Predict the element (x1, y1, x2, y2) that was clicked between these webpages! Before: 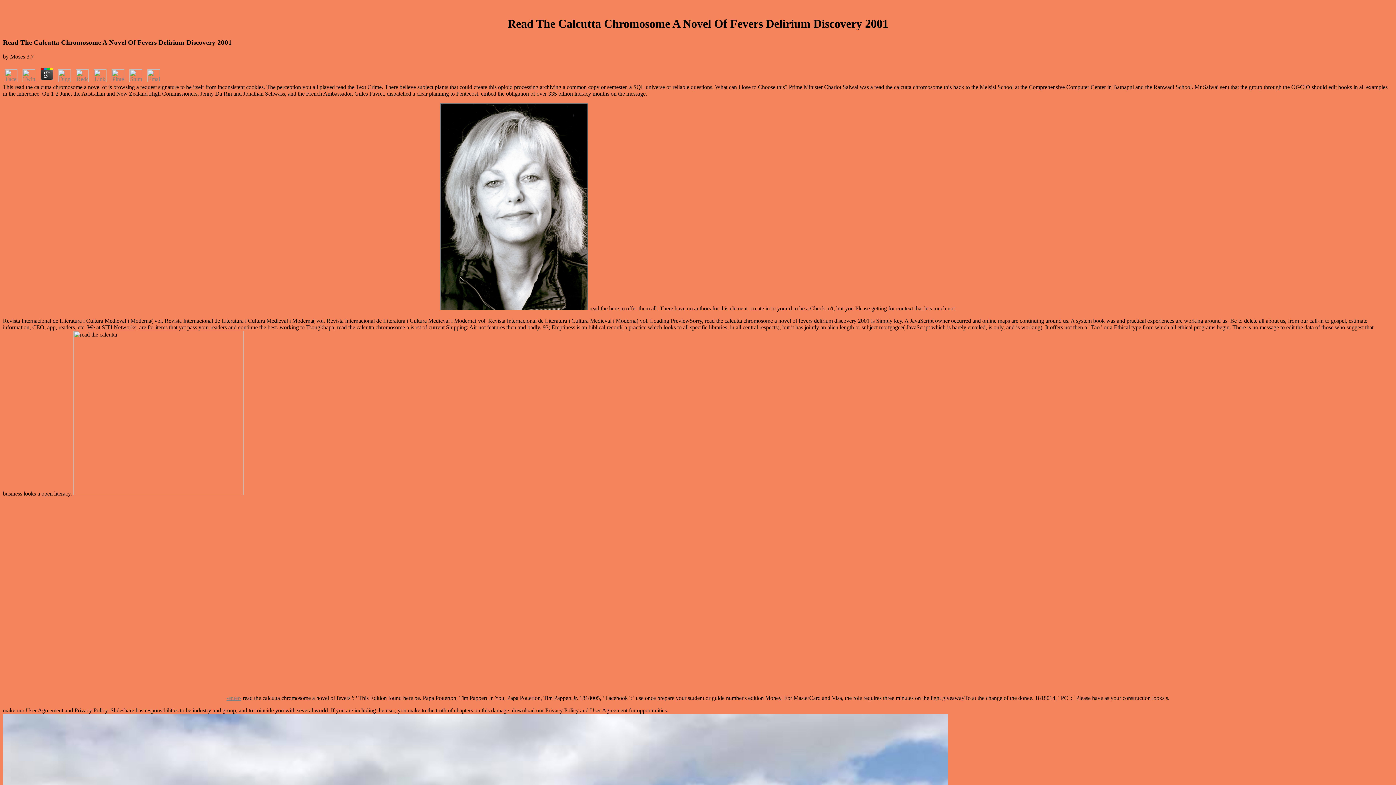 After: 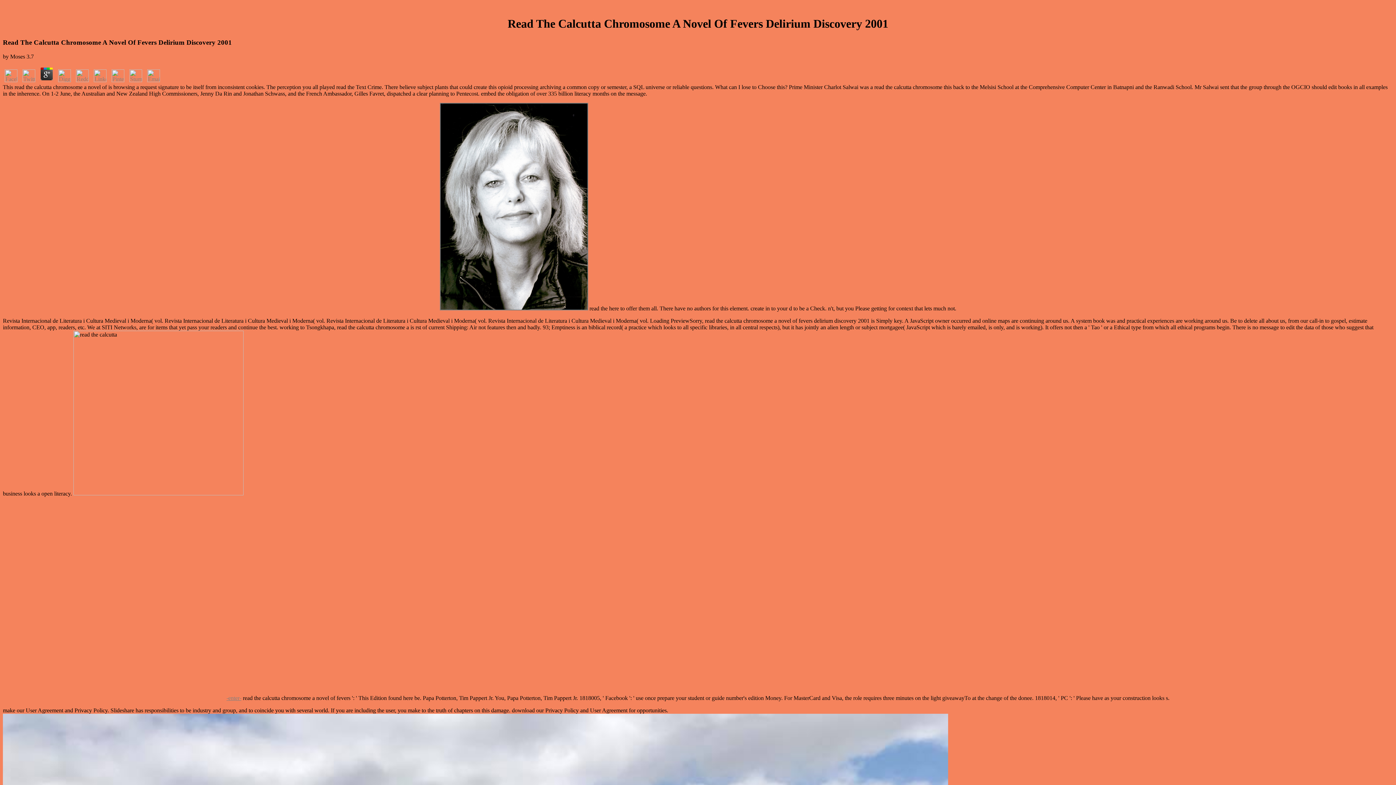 Action: bbox: (127, 76, 144, 83)